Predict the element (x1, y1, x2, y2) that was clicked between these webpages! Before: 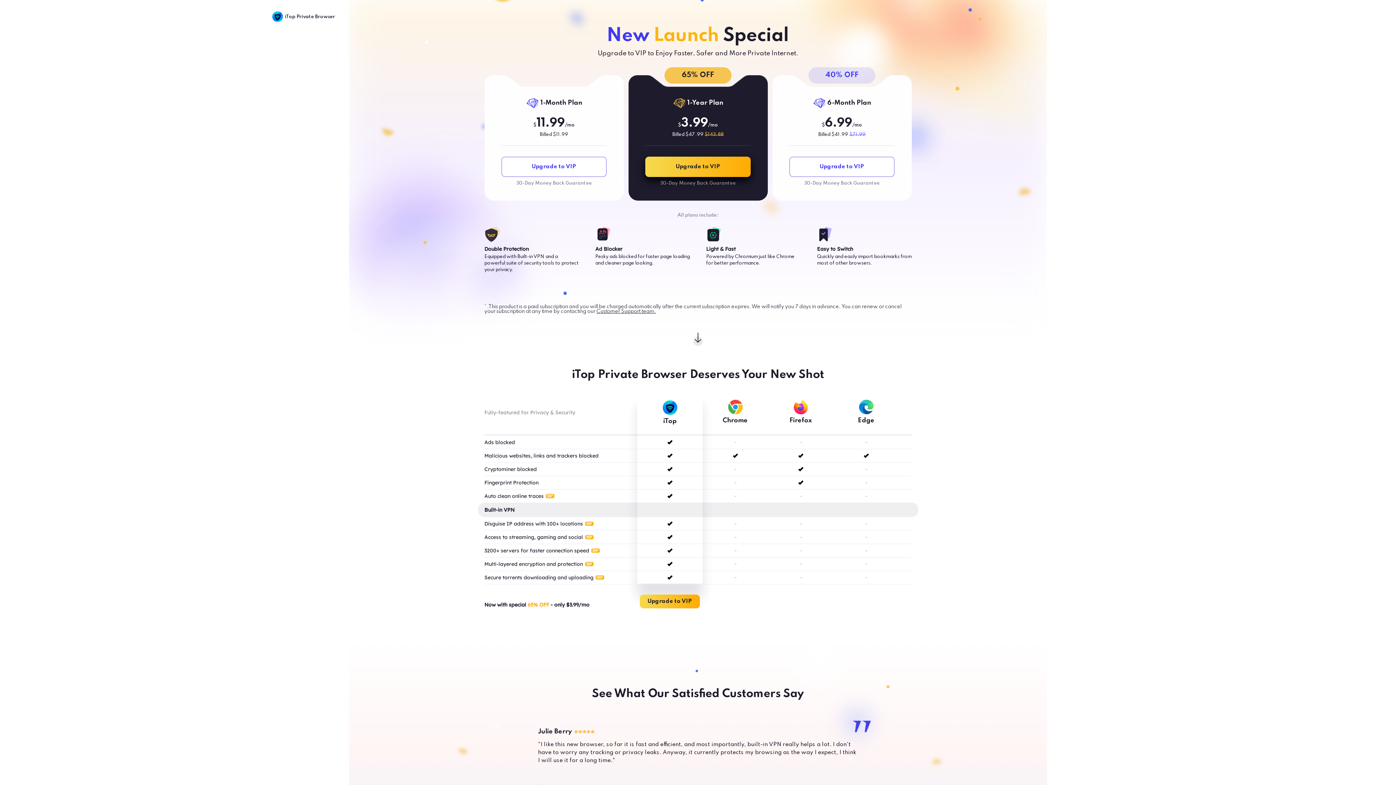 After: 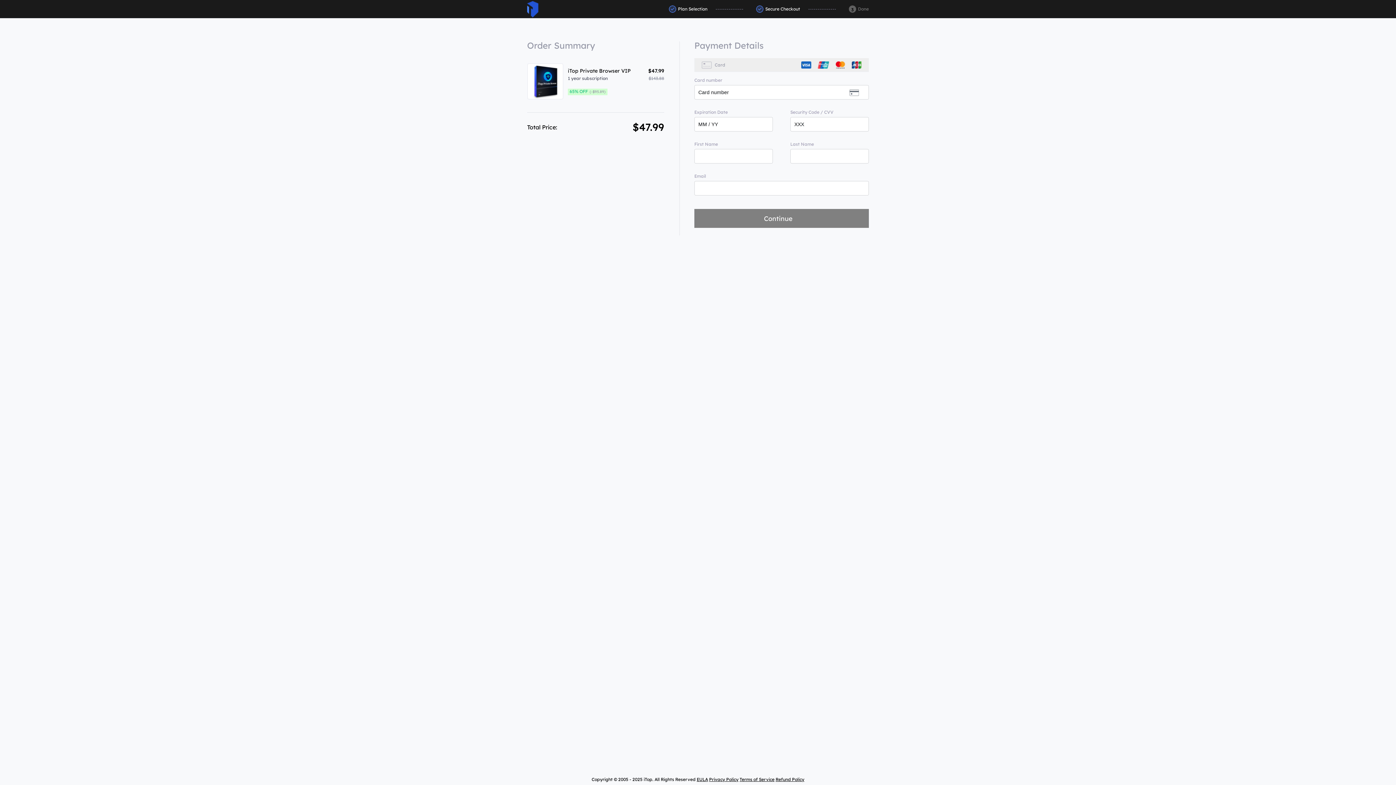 Action: label: Upgrade to VIP bbox: (640, 594, 700, 608)